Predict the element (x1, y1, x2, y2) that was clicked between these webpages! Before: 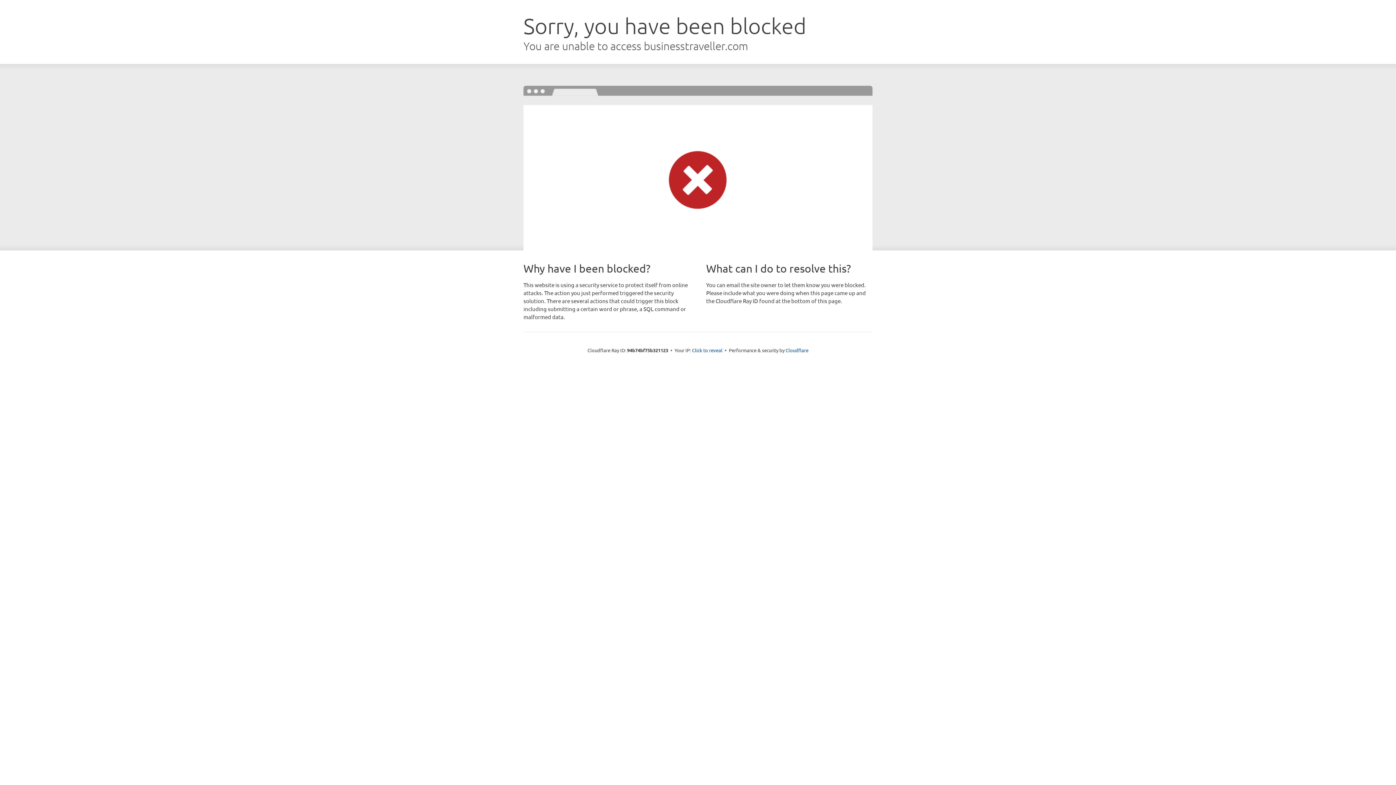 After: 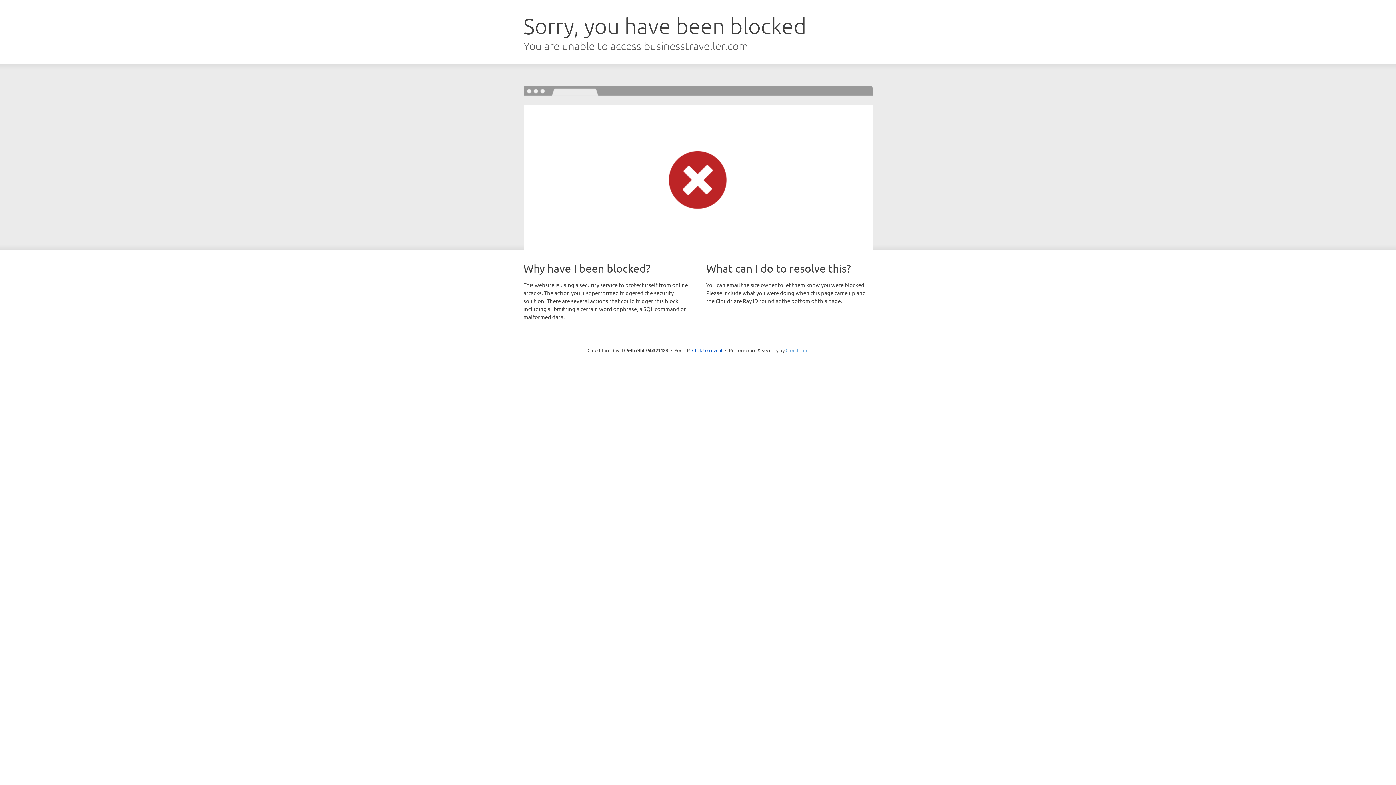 Action: label: Cloudflare bbox: (785, 347, 808, 353)